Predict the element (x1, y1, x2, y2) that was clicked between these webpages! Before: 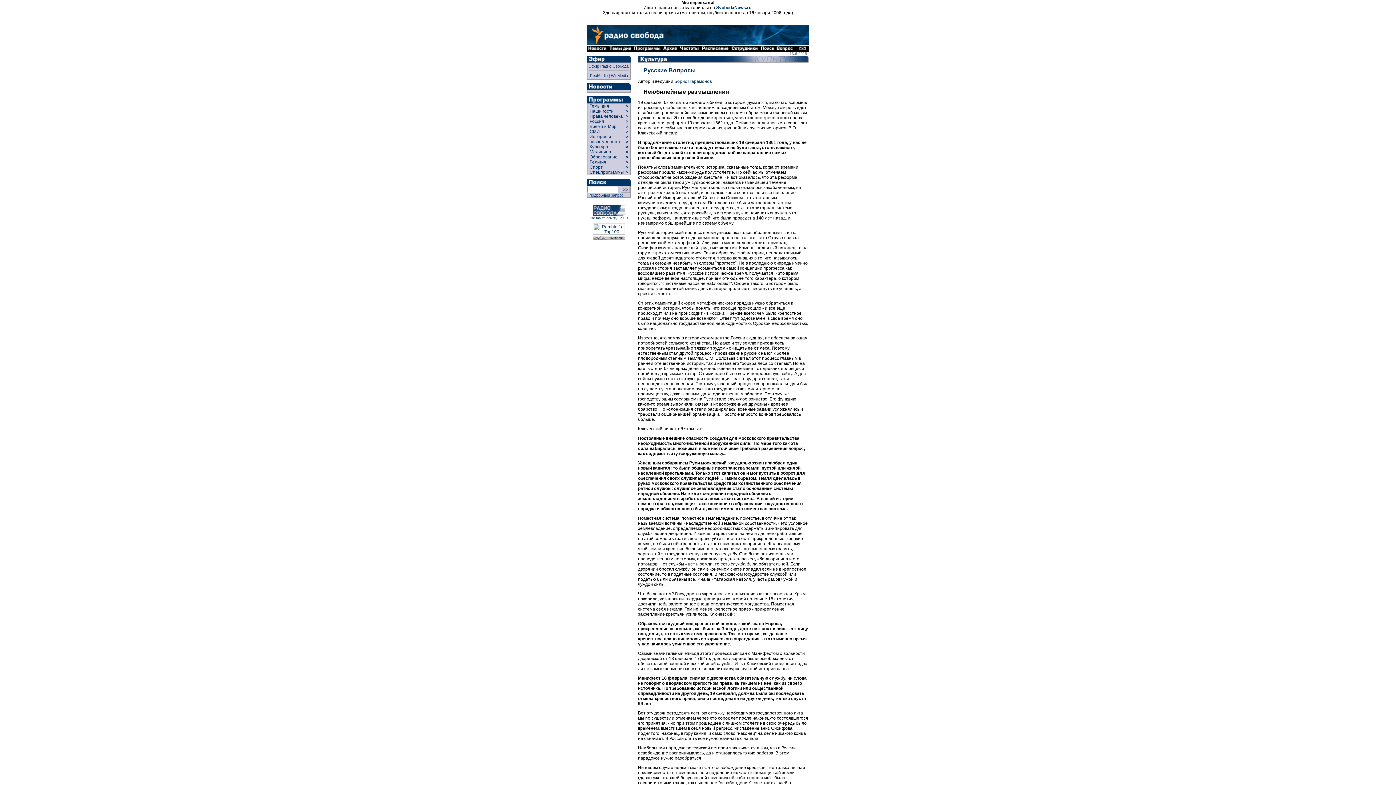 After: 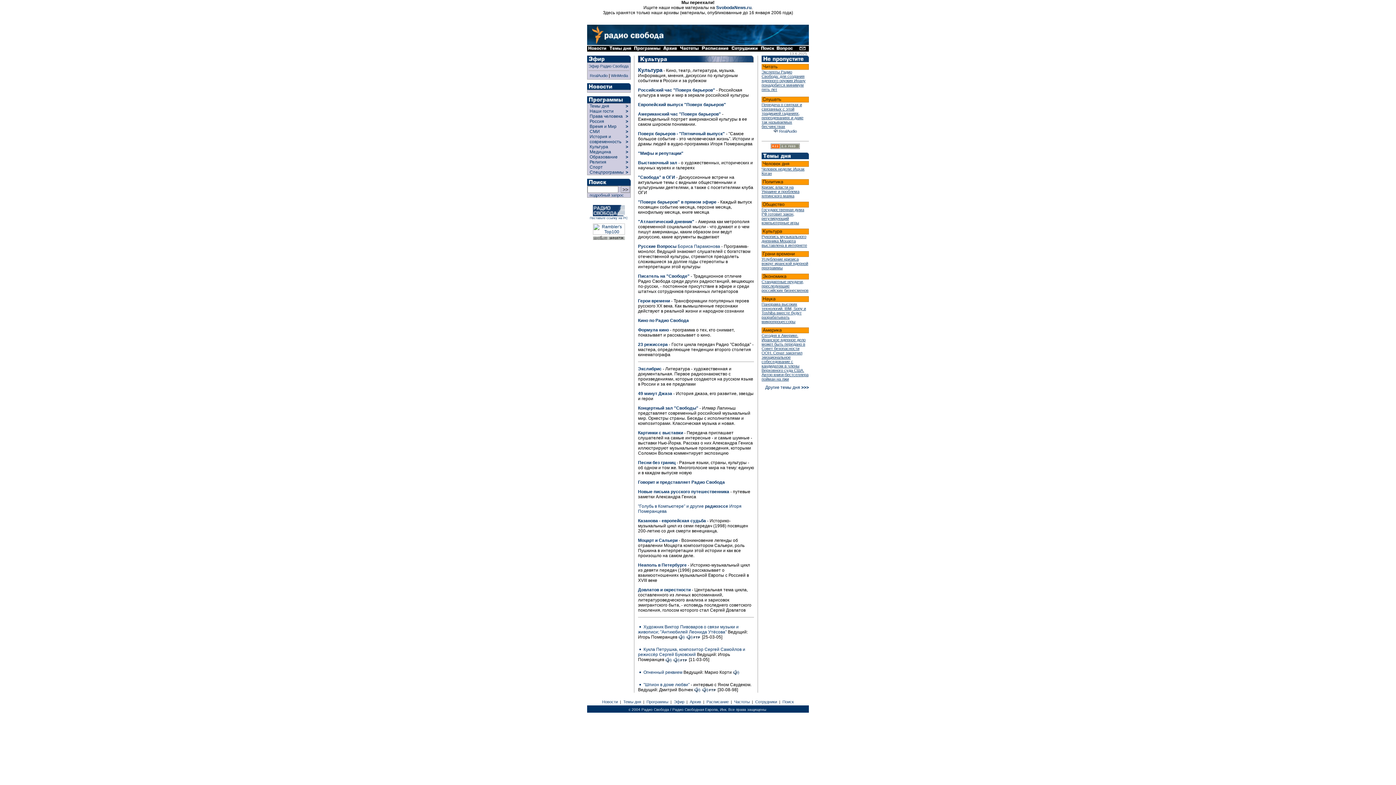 Action: bbox: (587, 144, 610, 149) label:   Культура  